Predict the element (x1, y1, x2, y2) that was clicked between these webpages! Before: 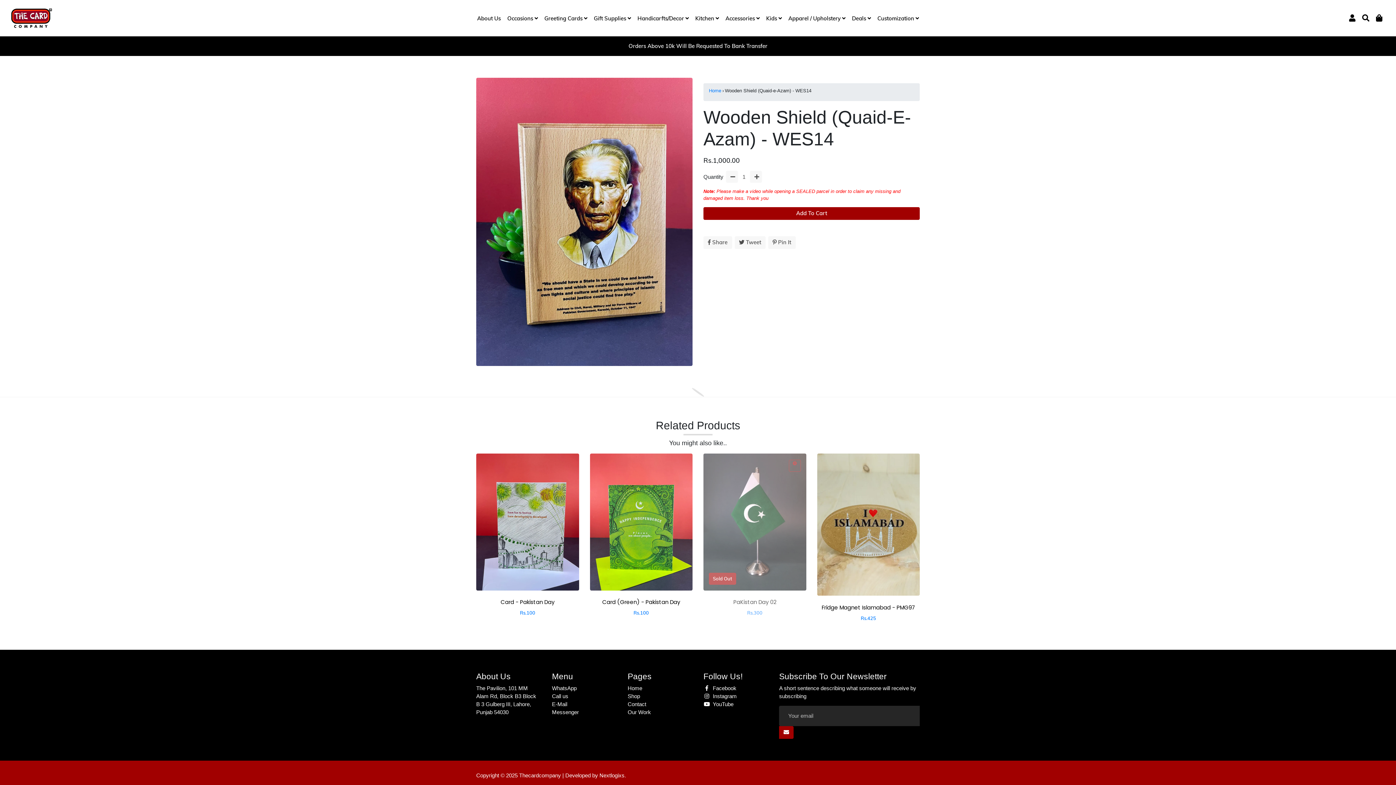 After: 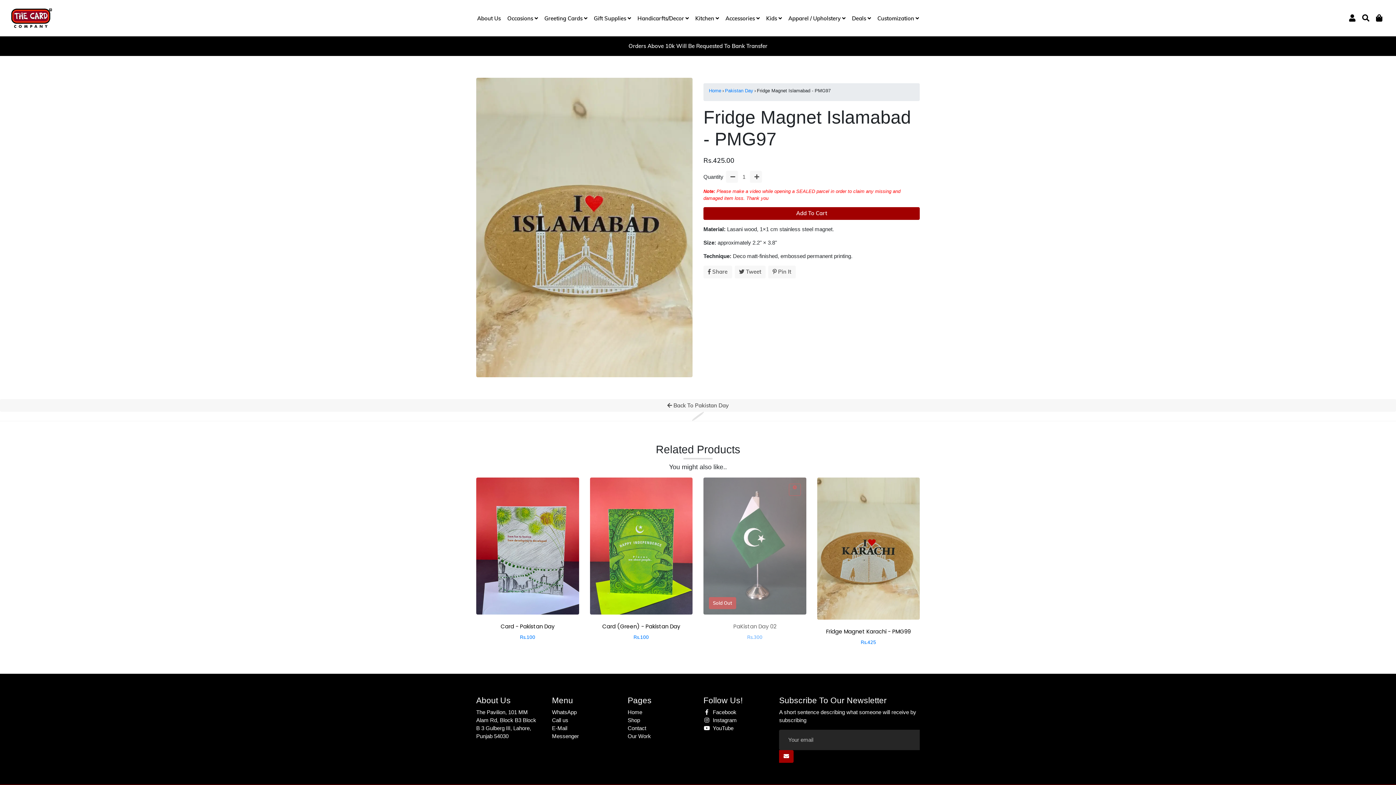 Action: label: Fridge Magnet Islamabad - PMG97

Regular price
Rs.425 bbox: (817, 596, 920, 628)